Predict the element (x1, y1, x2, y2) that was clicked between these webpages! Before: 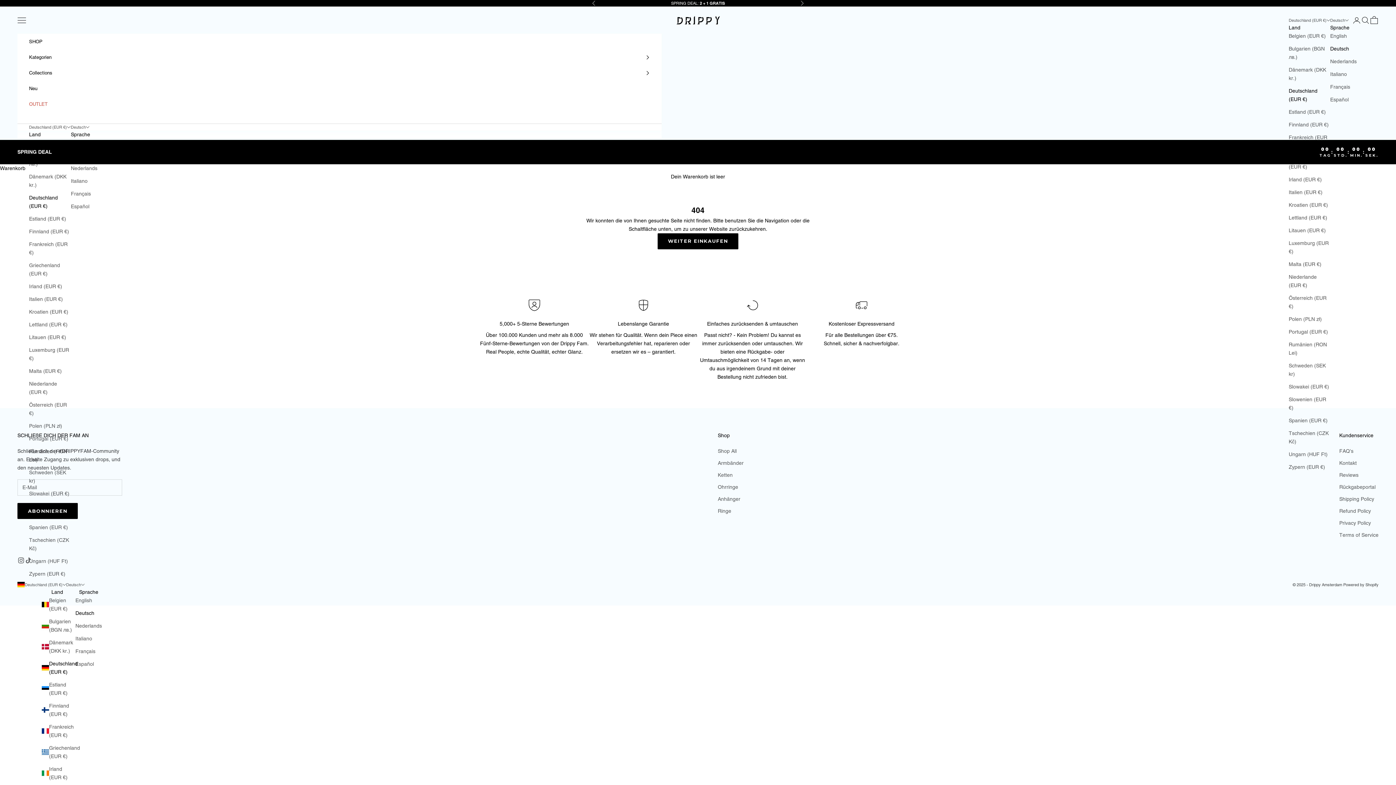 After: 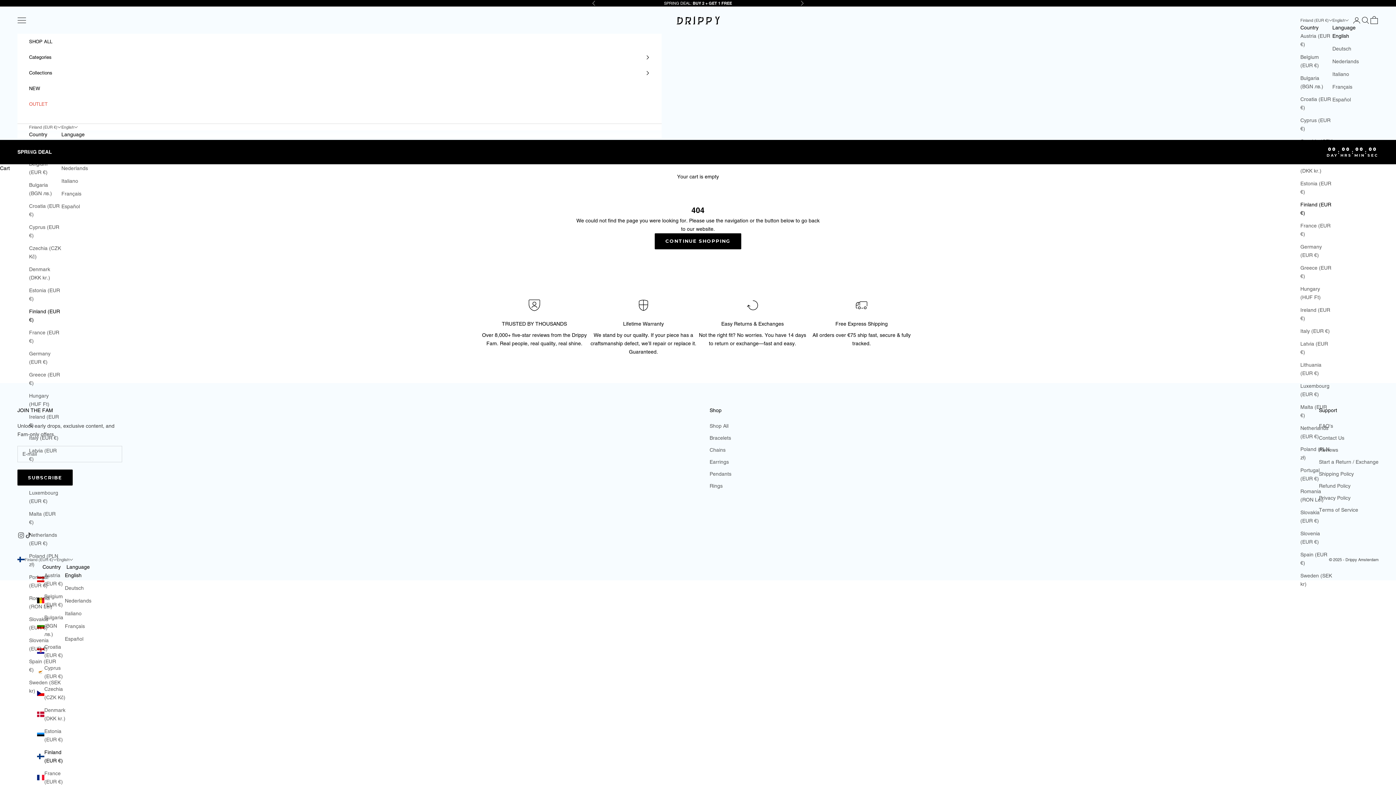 Action: label: Finnland (EUR €) bbox: (41, 702, 72, 718)